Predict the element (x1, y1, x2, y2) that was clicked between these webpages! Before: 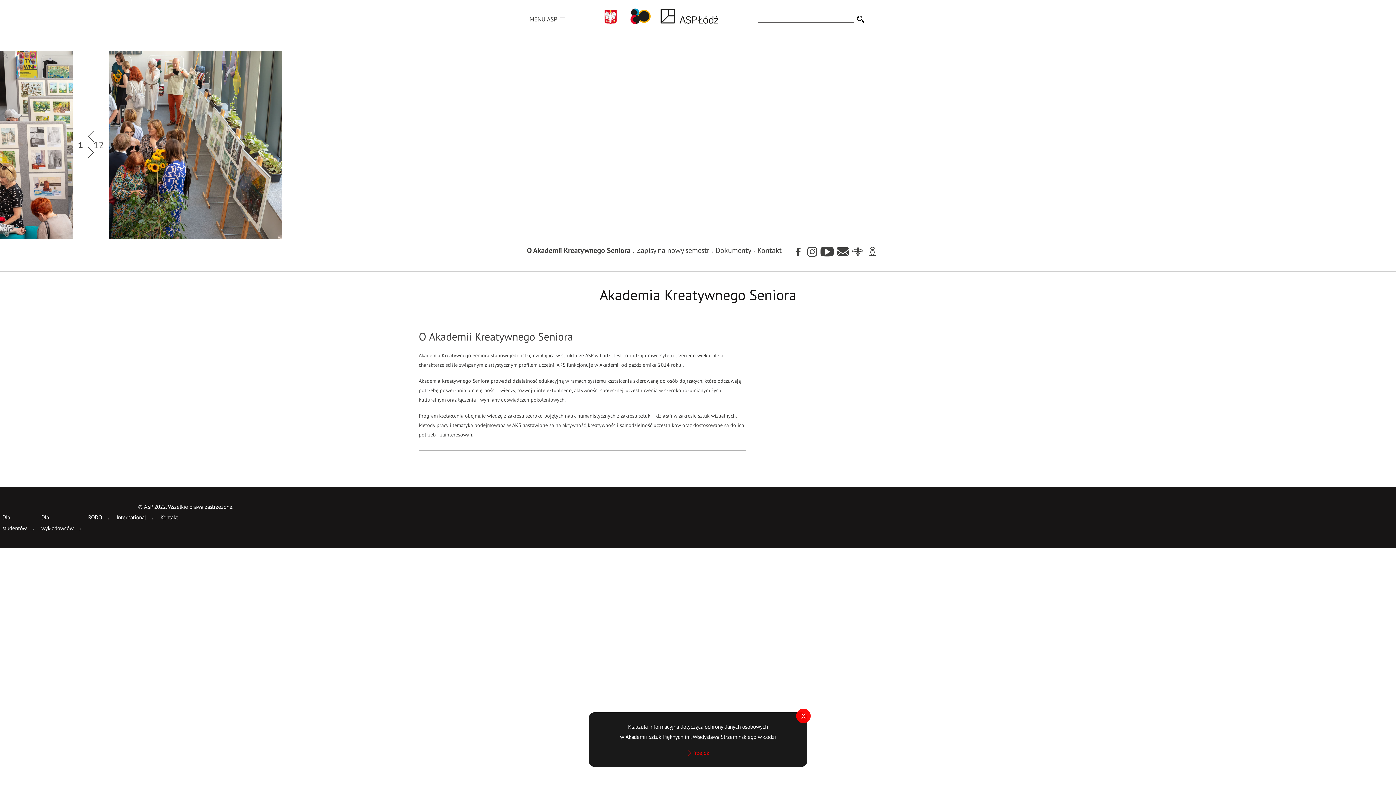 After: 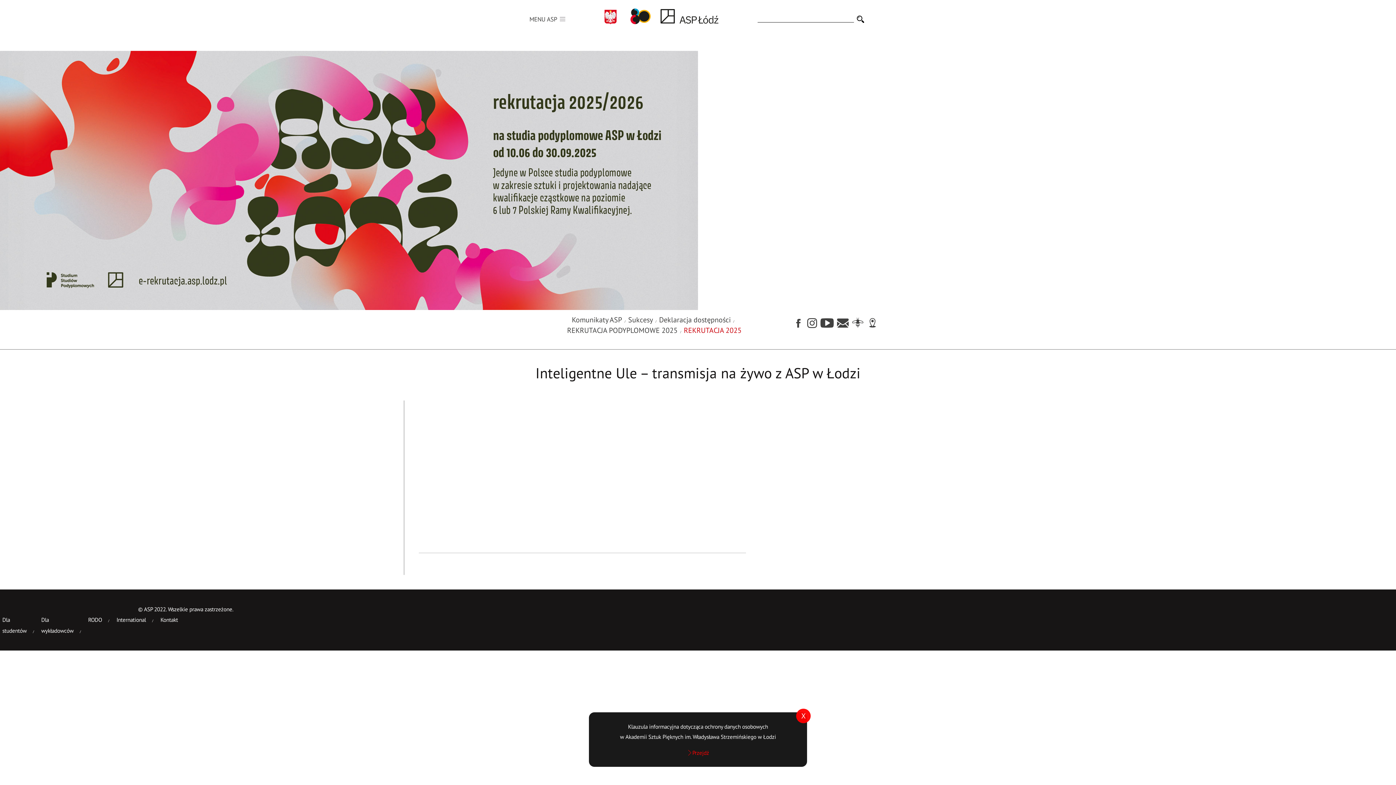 Action: bbox: (852, 244, 863, 261) label: Link do transmisji uli